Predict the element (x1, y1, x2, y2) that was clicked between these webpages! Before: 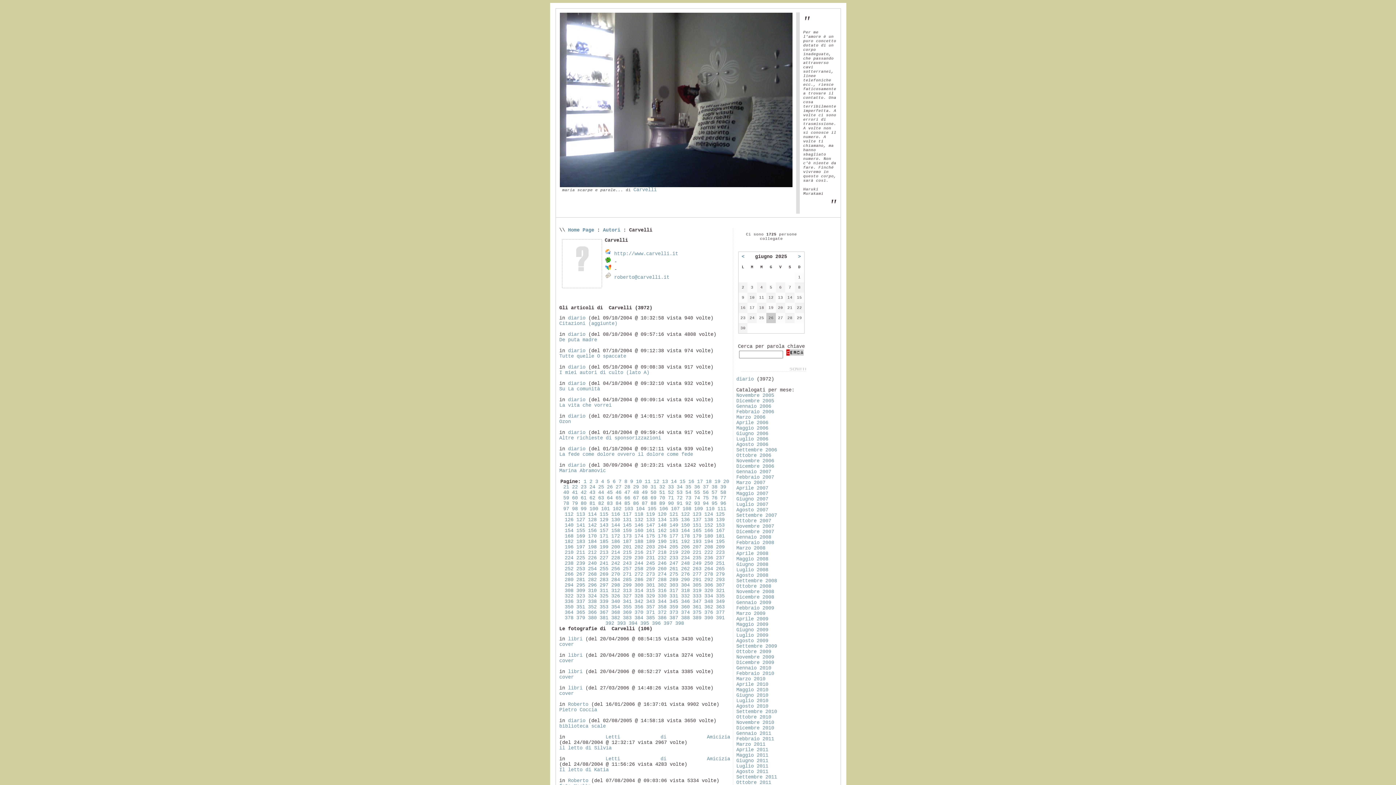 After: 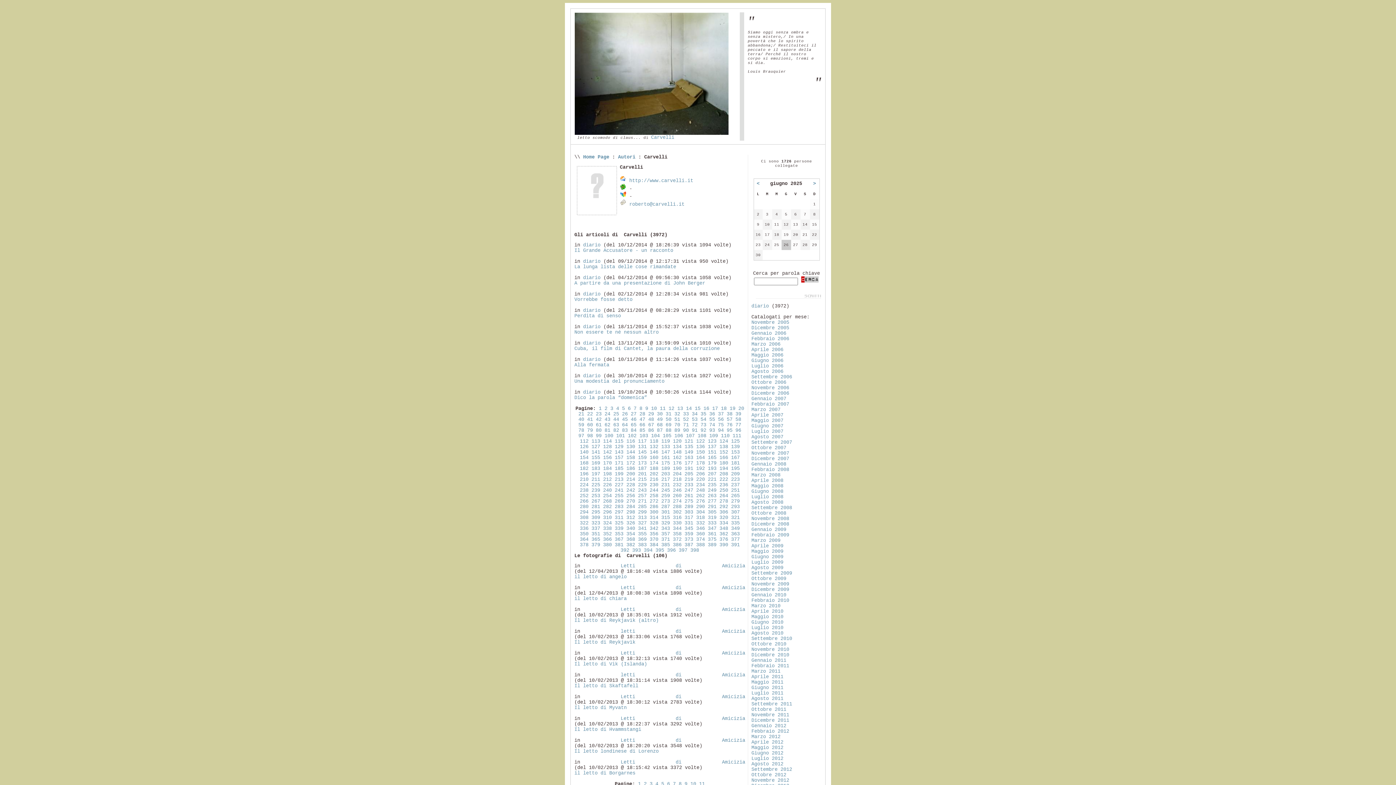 Action: bbox: (633, 187, 656, 192) label: Carvelli